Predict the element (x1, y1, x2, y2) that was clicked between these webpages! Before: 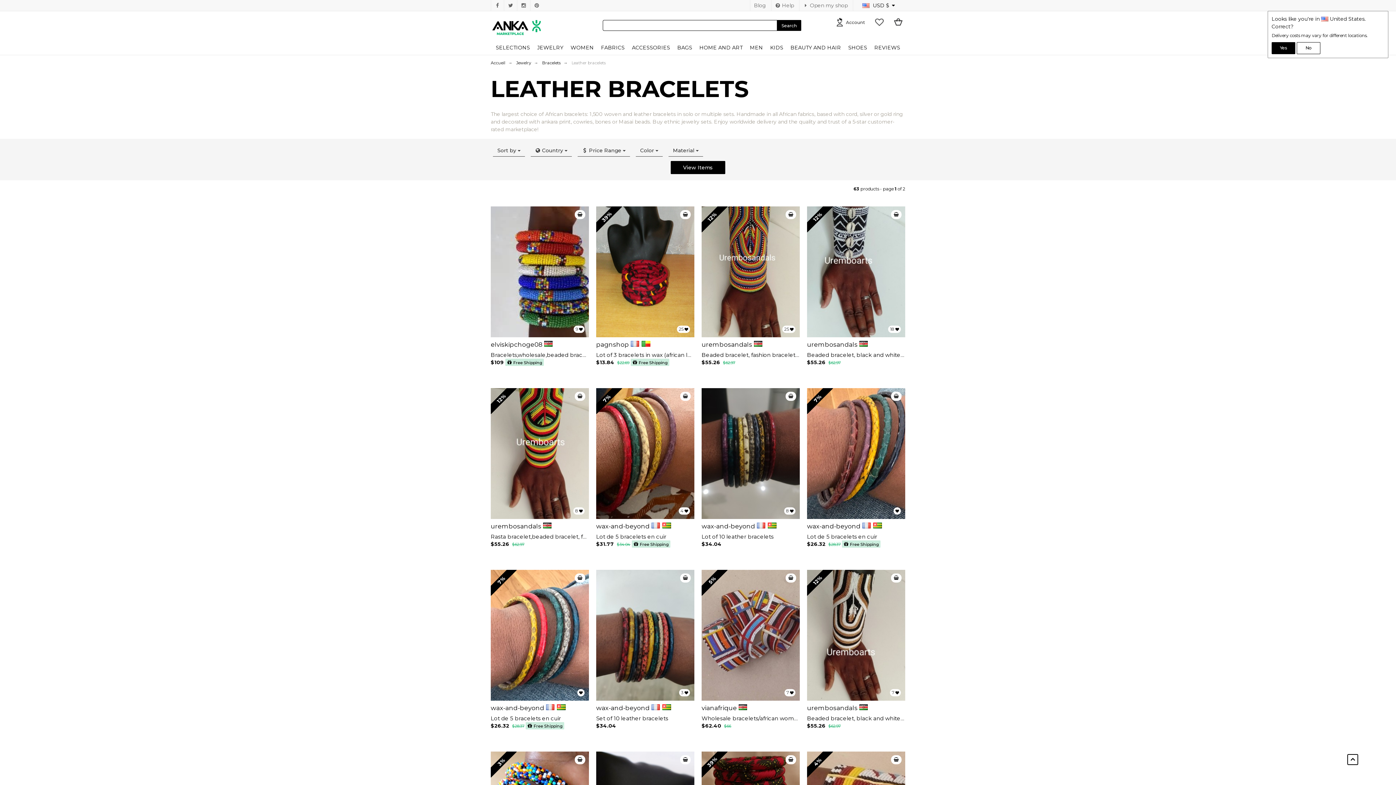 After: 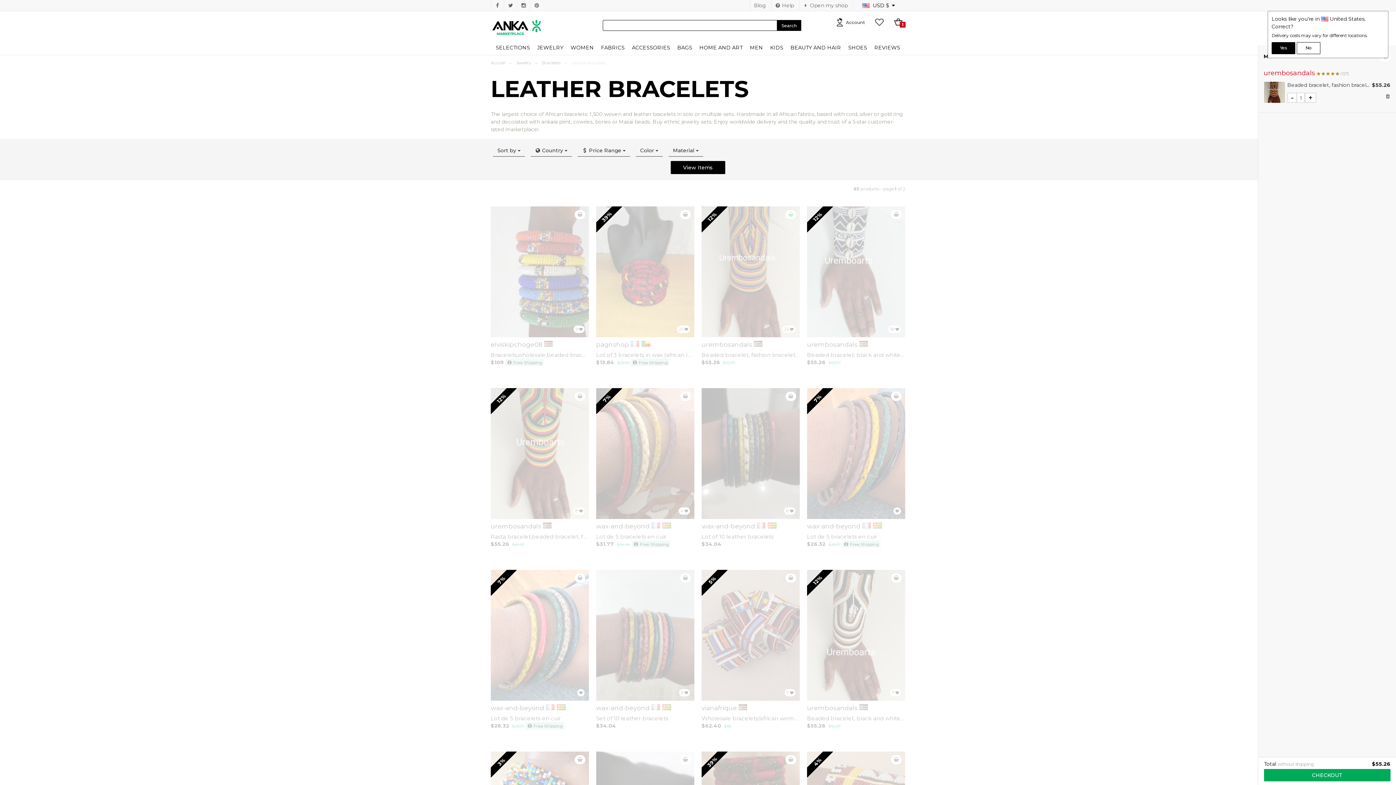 Action: bbox: (785, 210, 796, 219)